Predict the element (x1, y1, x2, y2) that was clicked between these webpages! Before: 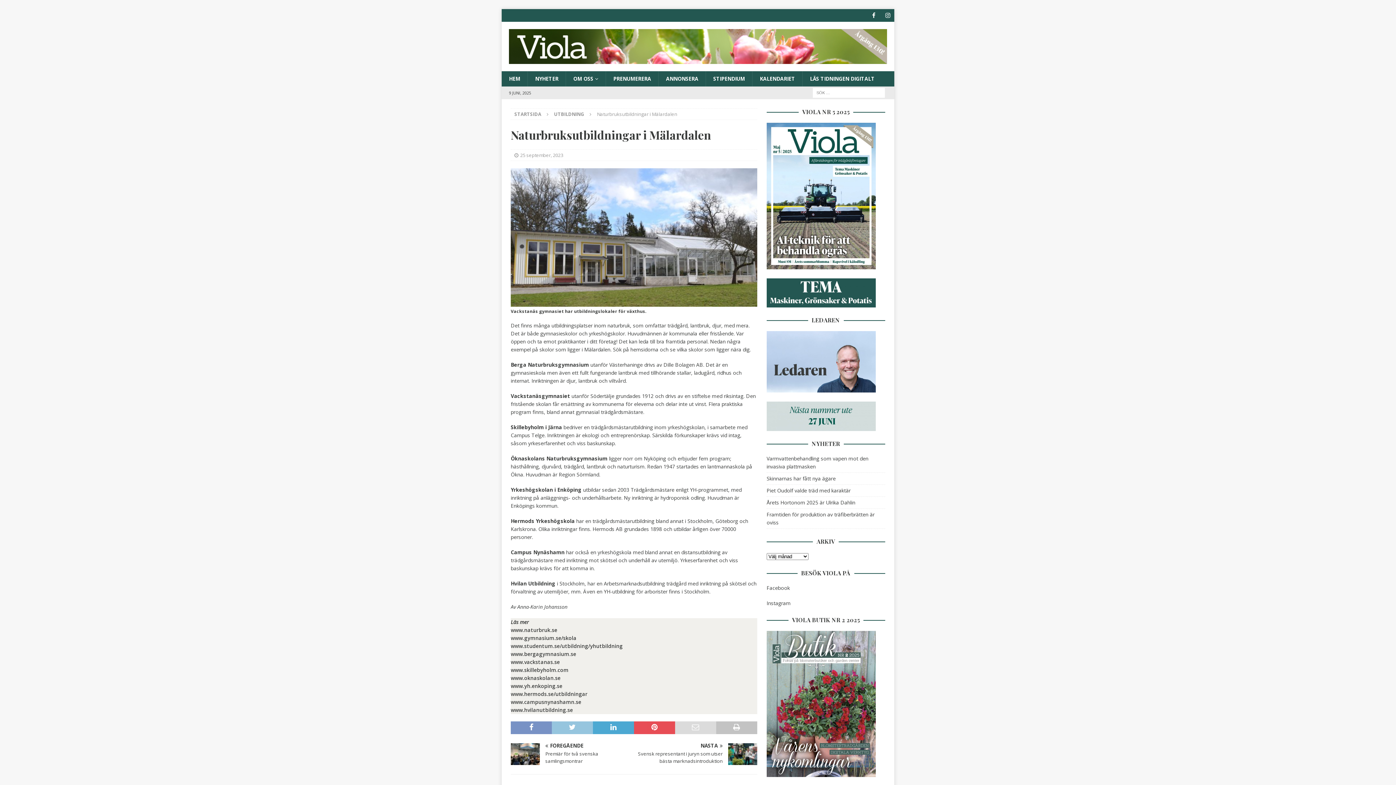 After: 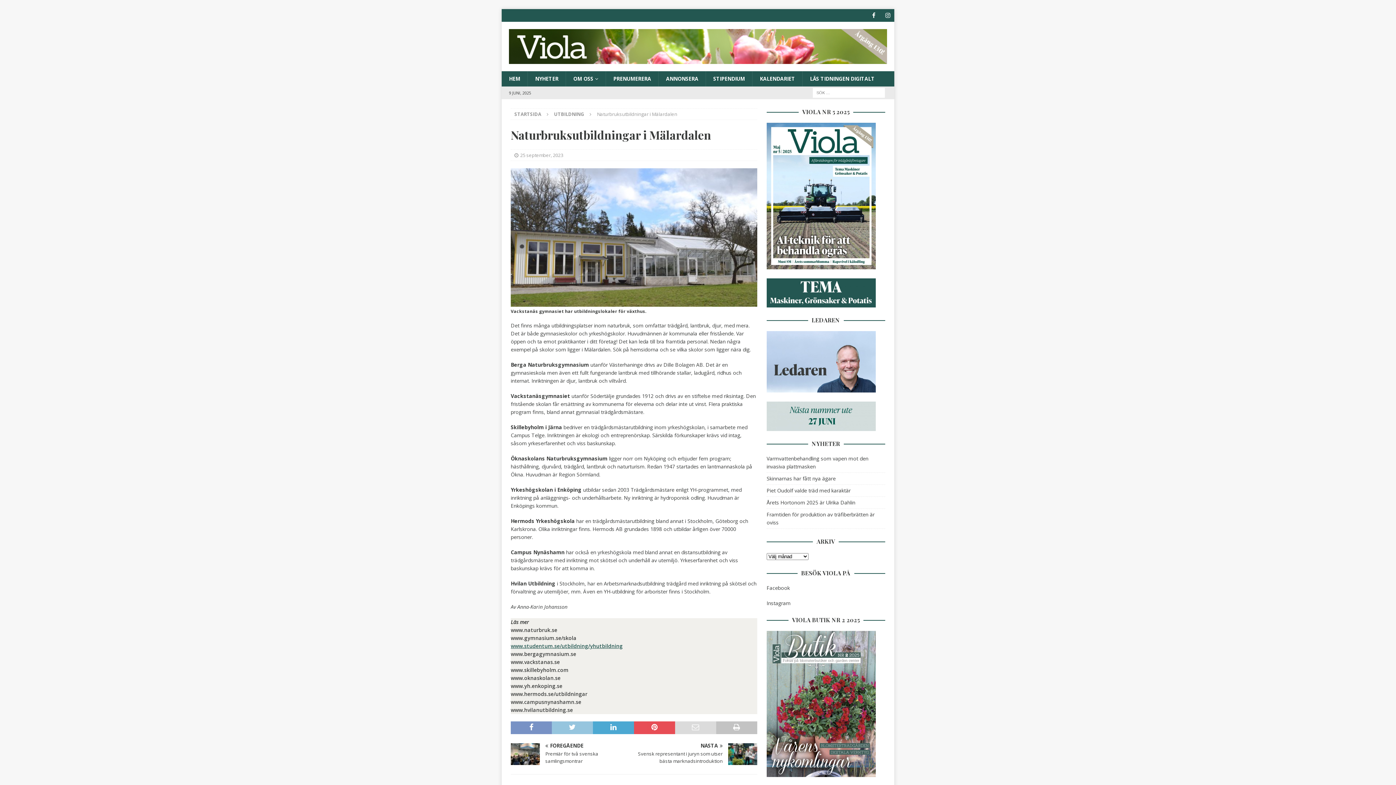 Action: bbox: (510, 643, 622, 649) label: www.studentum.se/utbildning/yhutbildning